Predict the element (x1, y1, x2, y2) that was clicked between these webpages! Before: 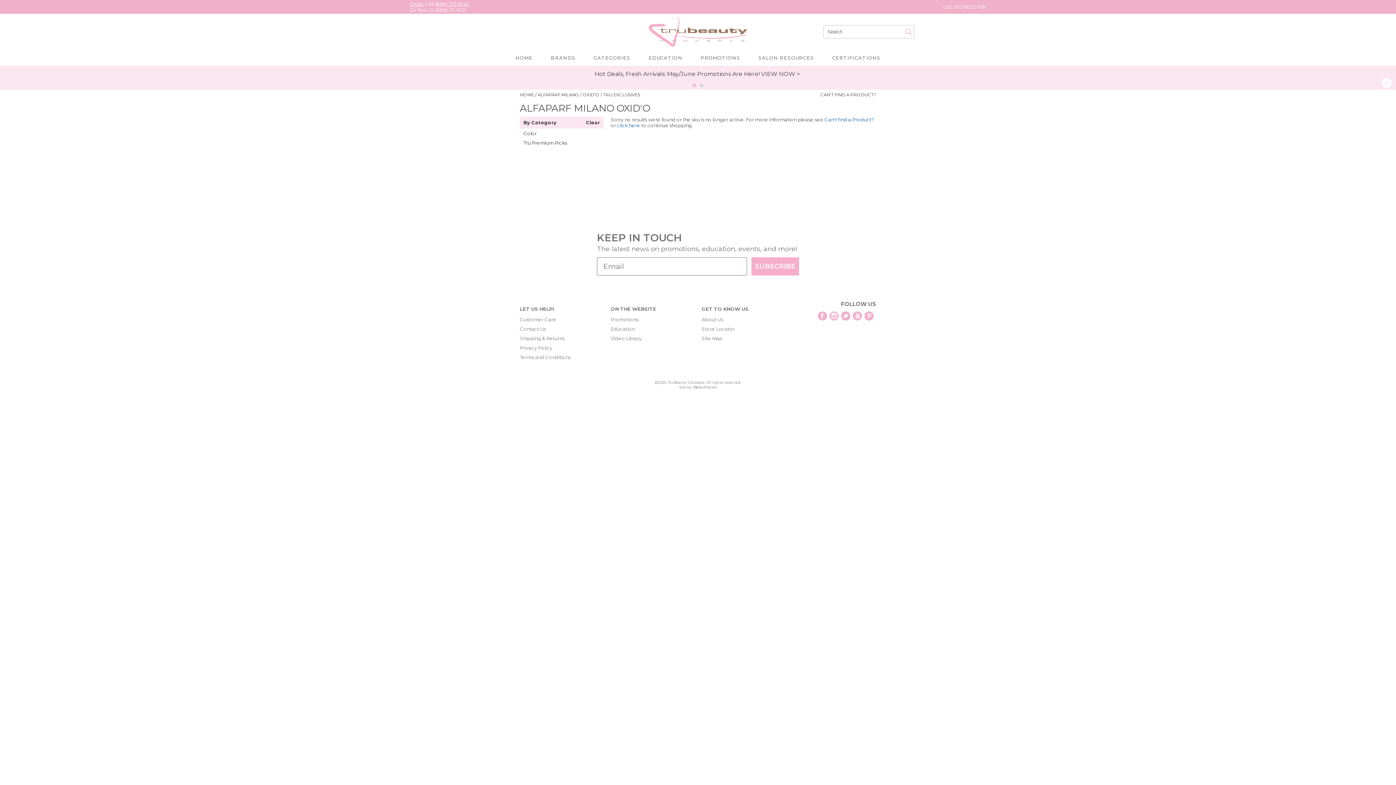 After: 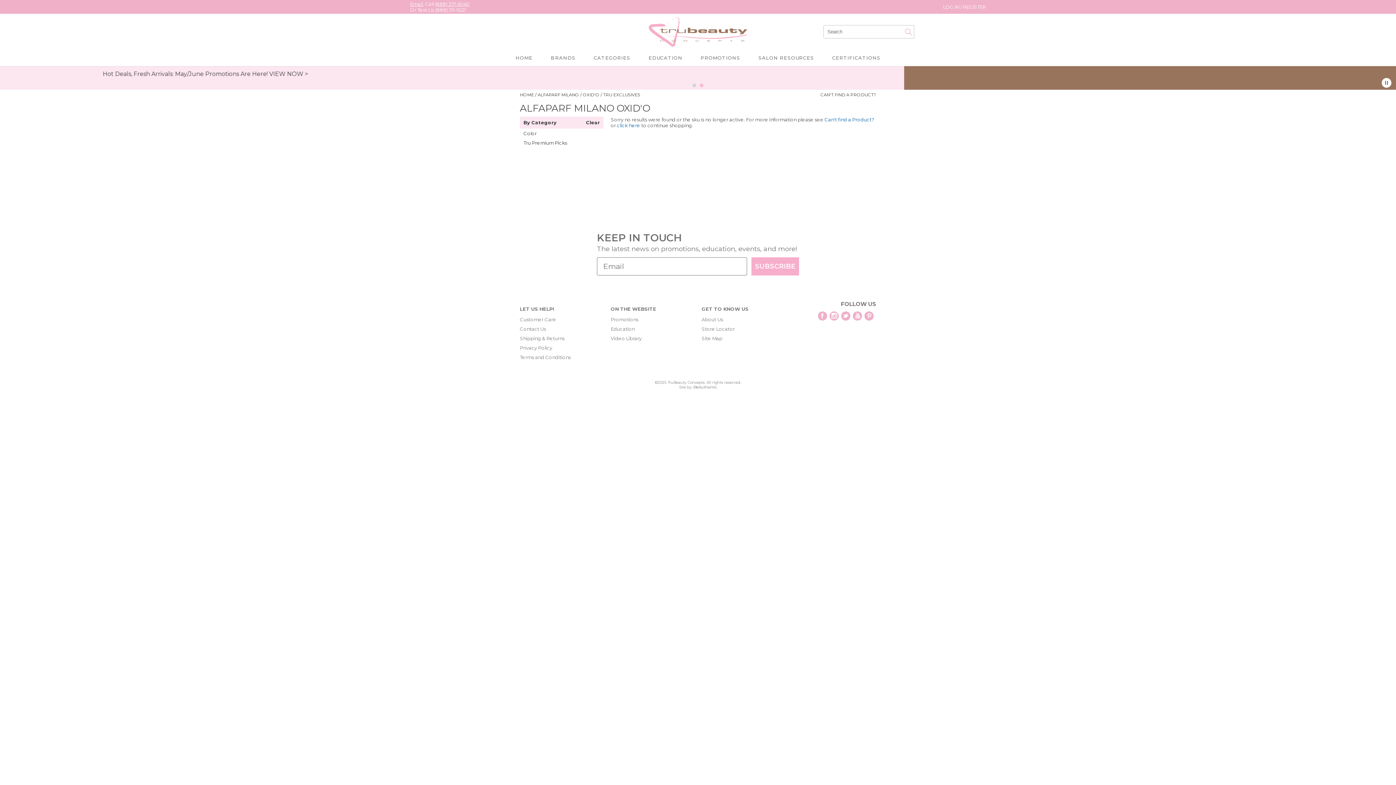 Action: bbox: (749, 49, 823, 66) label: SALON RESOURCES